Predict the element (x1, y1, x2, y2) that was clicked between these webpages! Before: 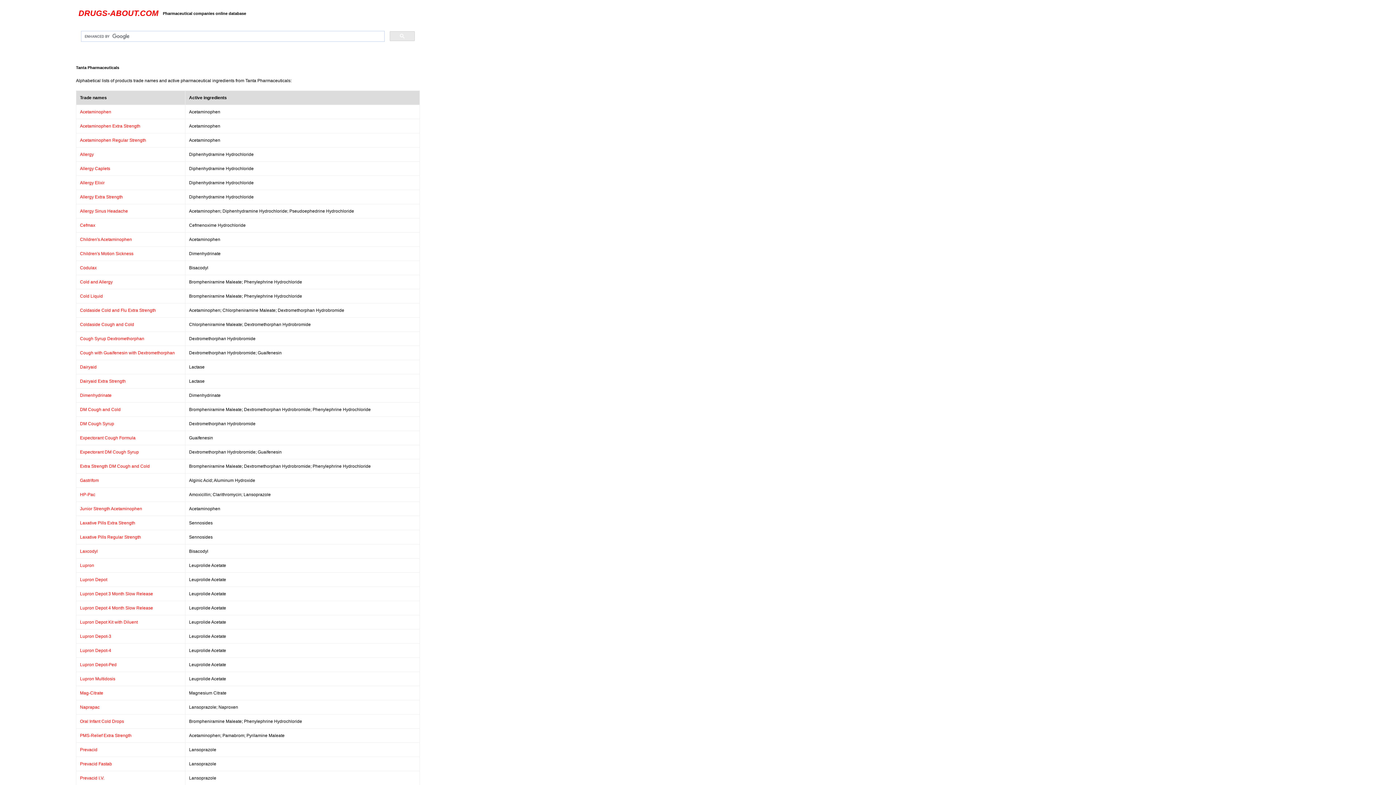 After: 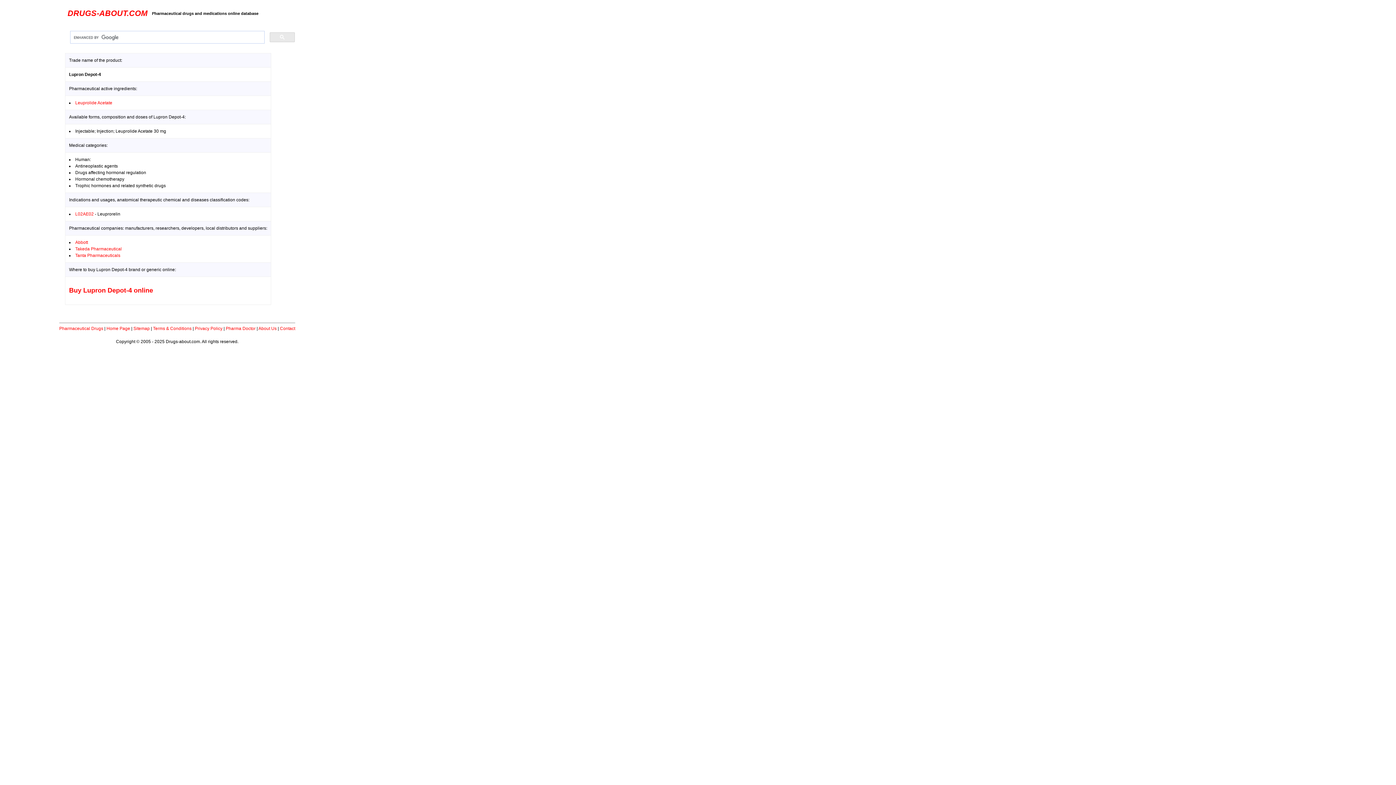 Action: label: Lupron Depot-4 bbox: (80, 648, 111, 653)